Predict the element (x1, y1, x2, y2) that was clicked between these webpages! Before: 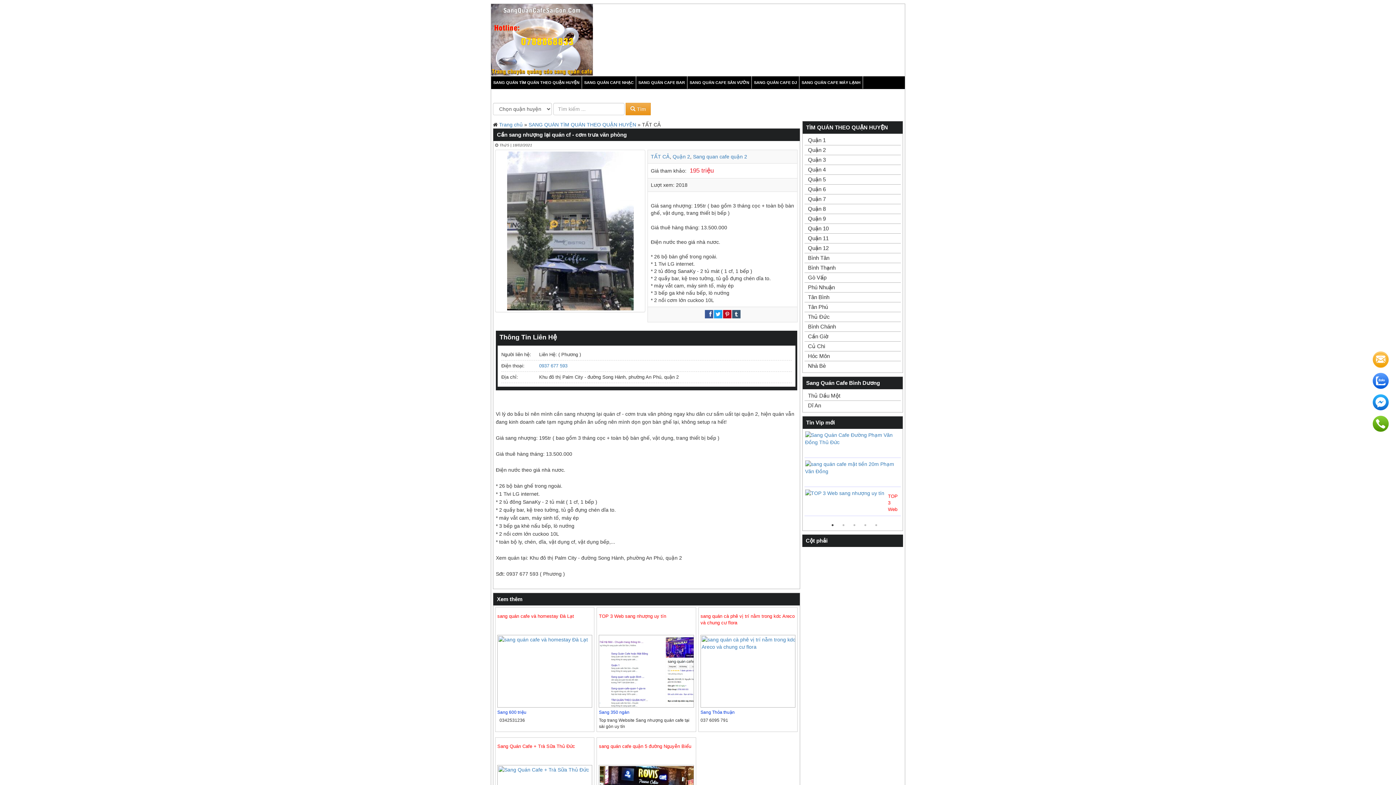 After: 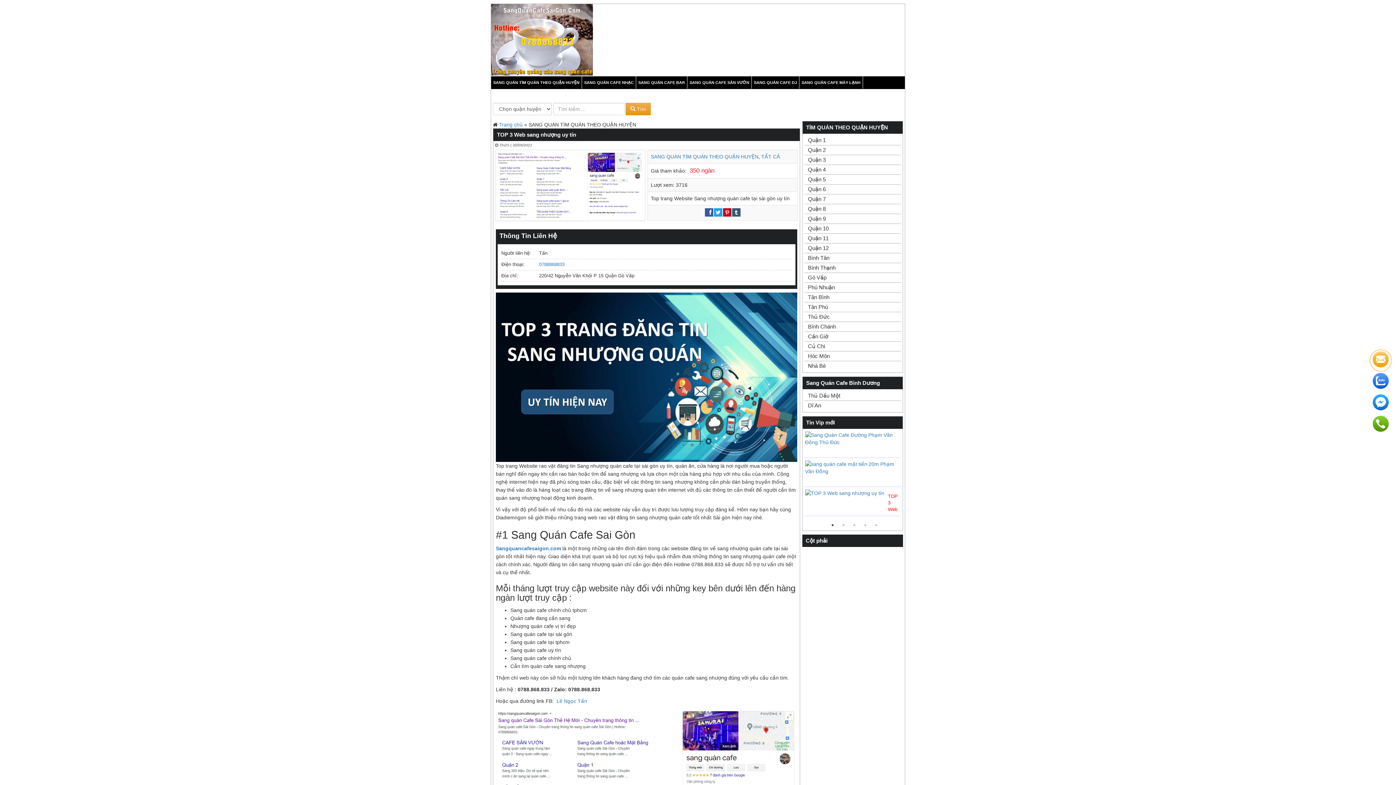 Action: bbox: (599, 635, 694, 708)